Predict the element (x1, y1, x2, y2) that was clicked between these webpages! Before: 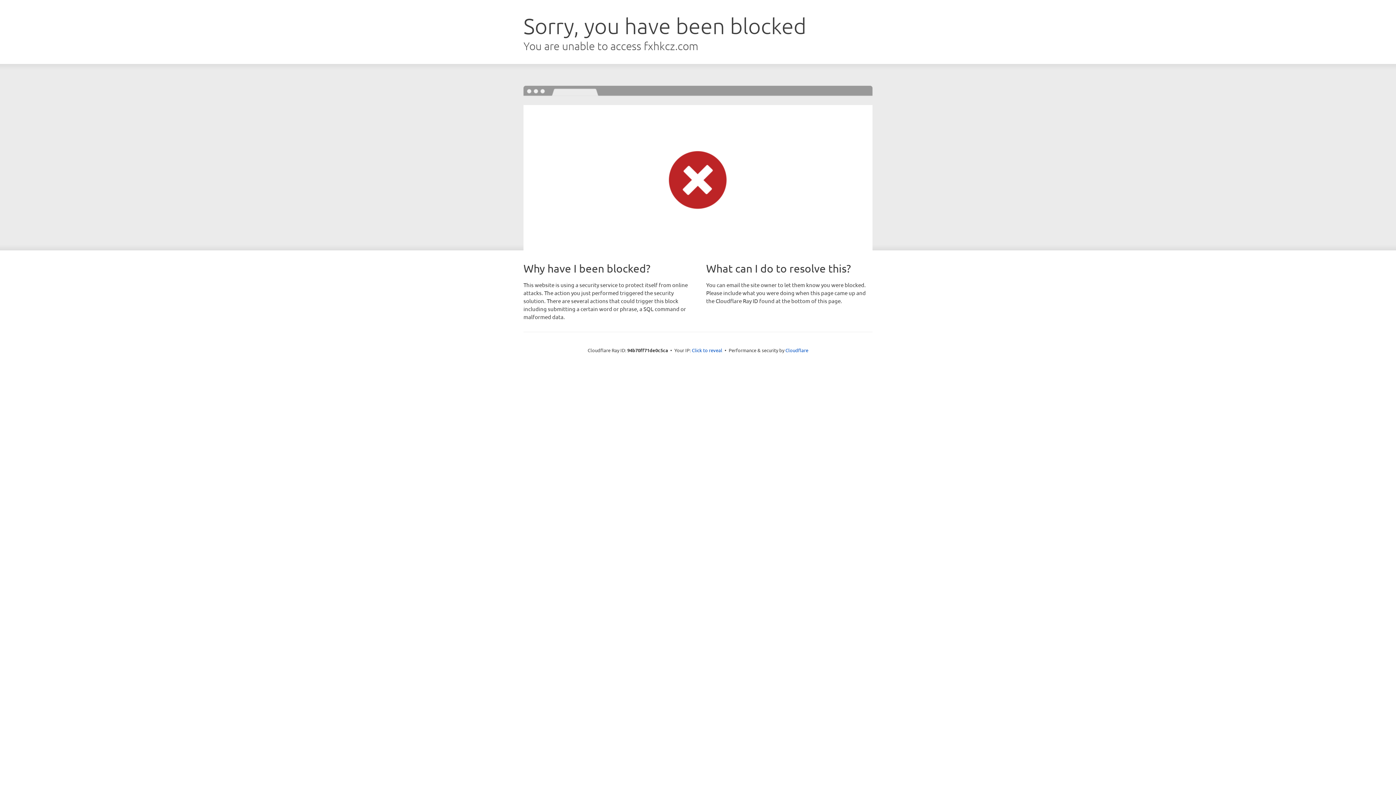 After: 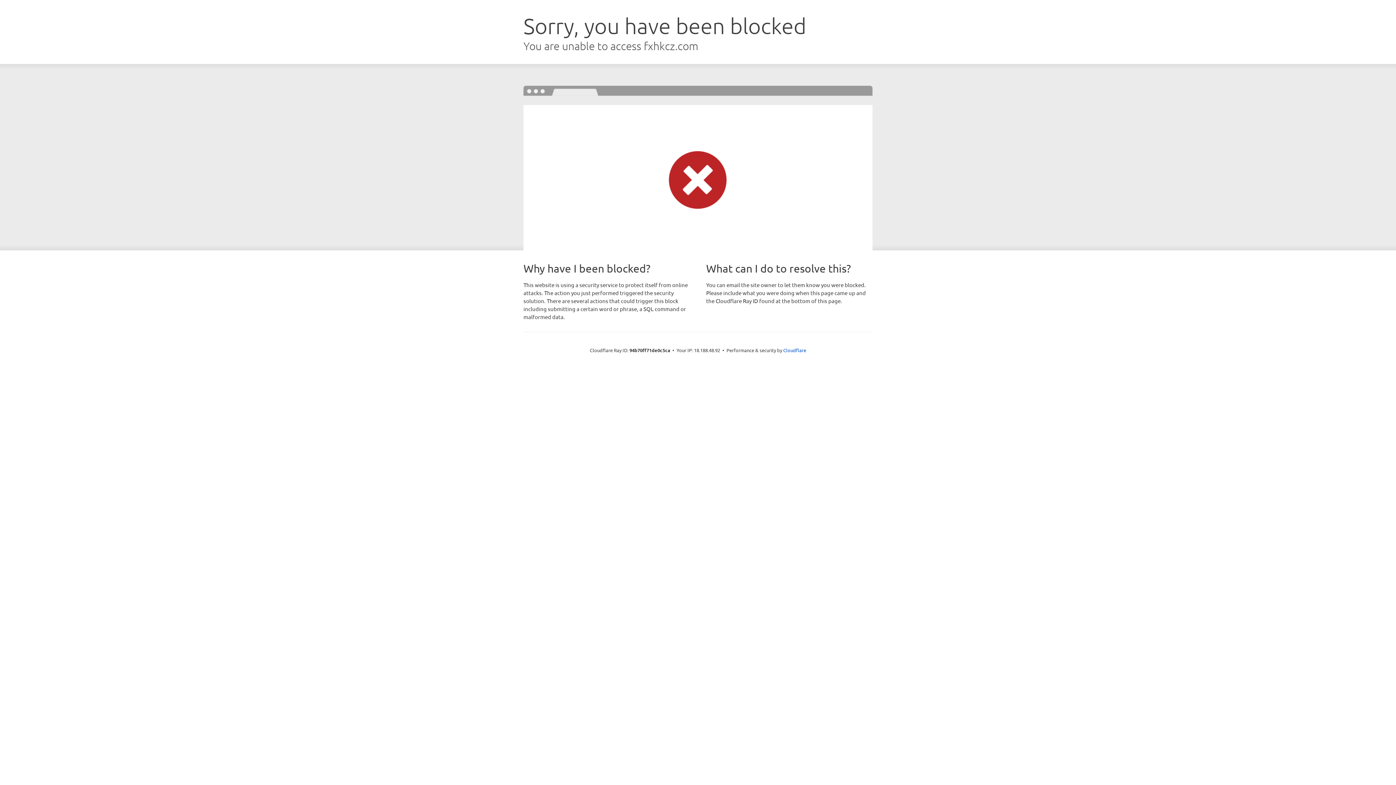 Action: label: Click to reveal bbox: (692, 346, 722, 353)